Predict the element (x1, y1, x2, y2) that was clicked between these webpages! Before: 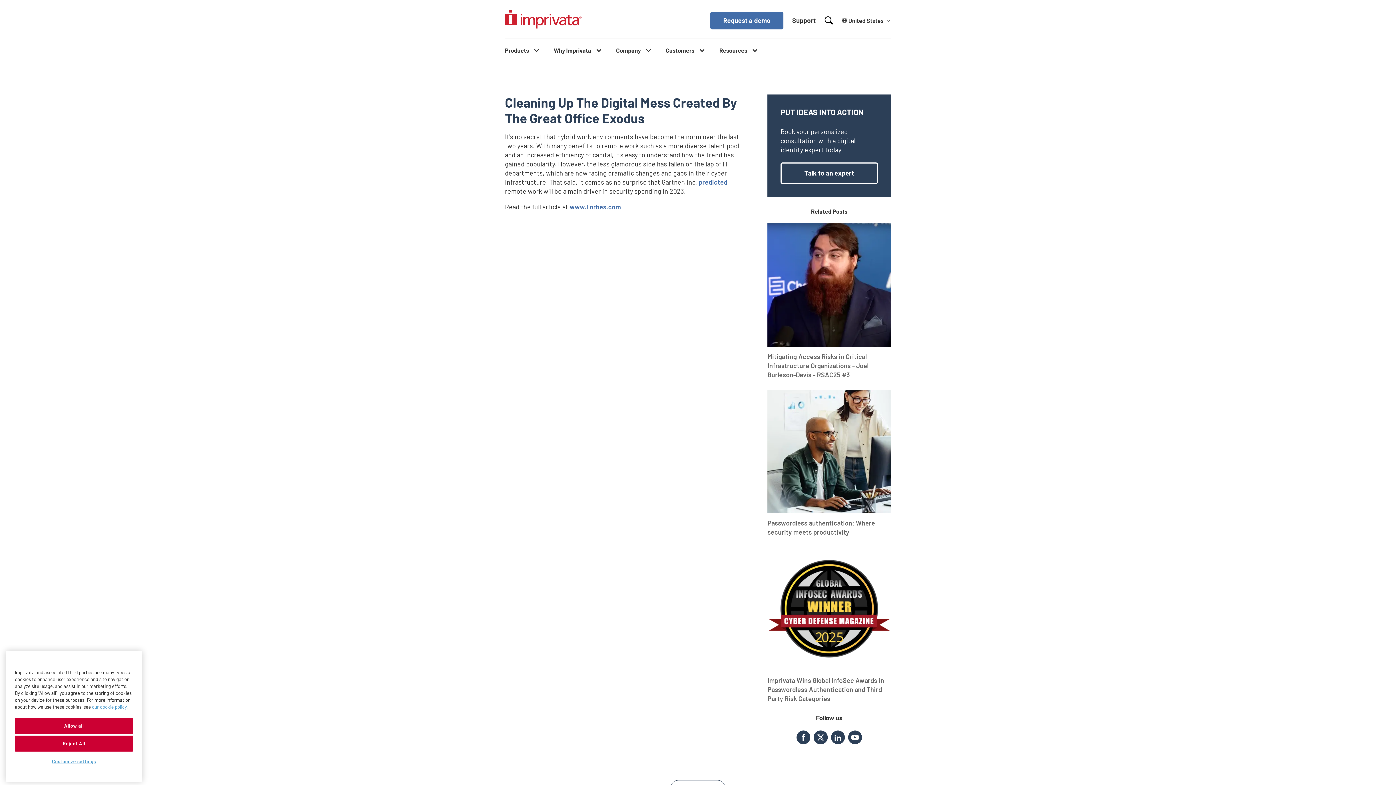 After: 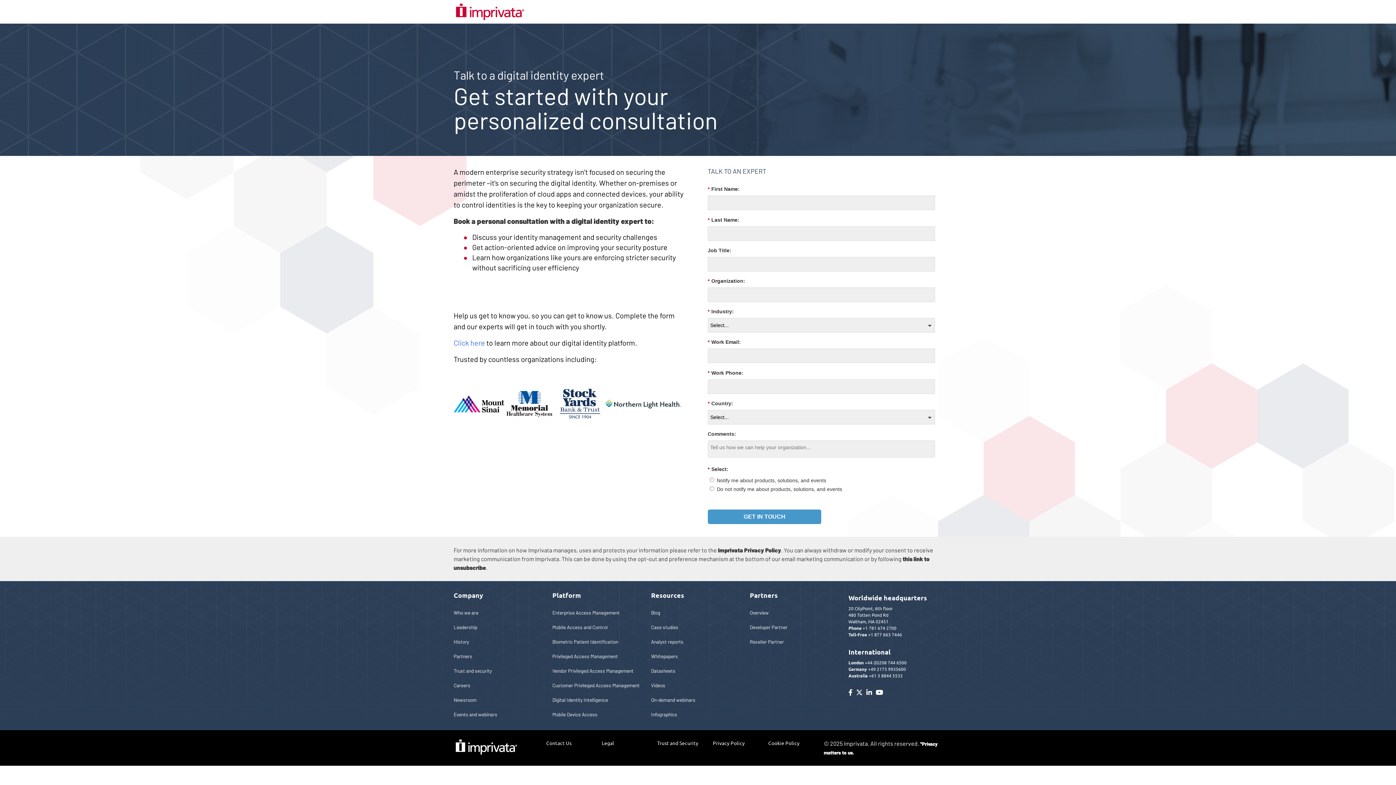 Action: label: Talk to an expert bbox: (780, 162, 878, 184)